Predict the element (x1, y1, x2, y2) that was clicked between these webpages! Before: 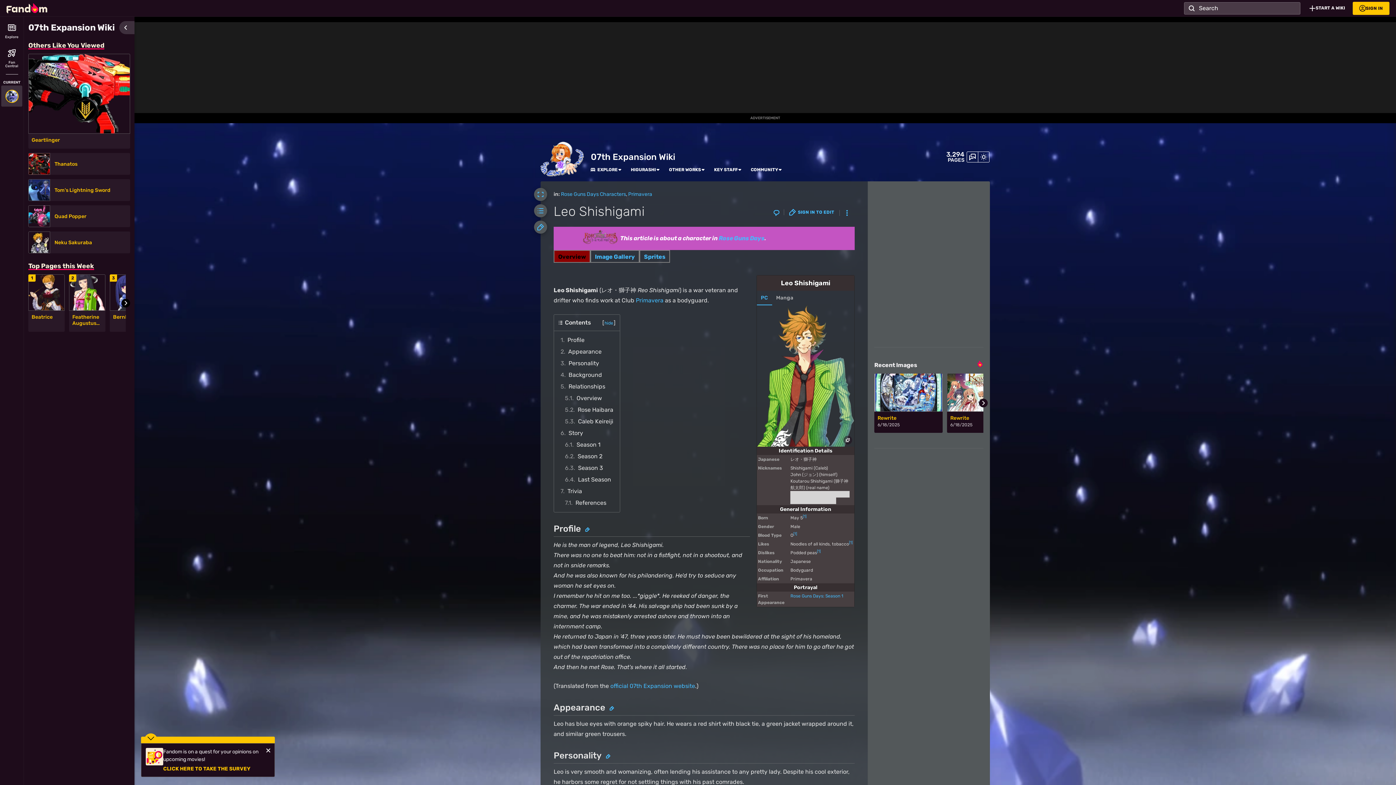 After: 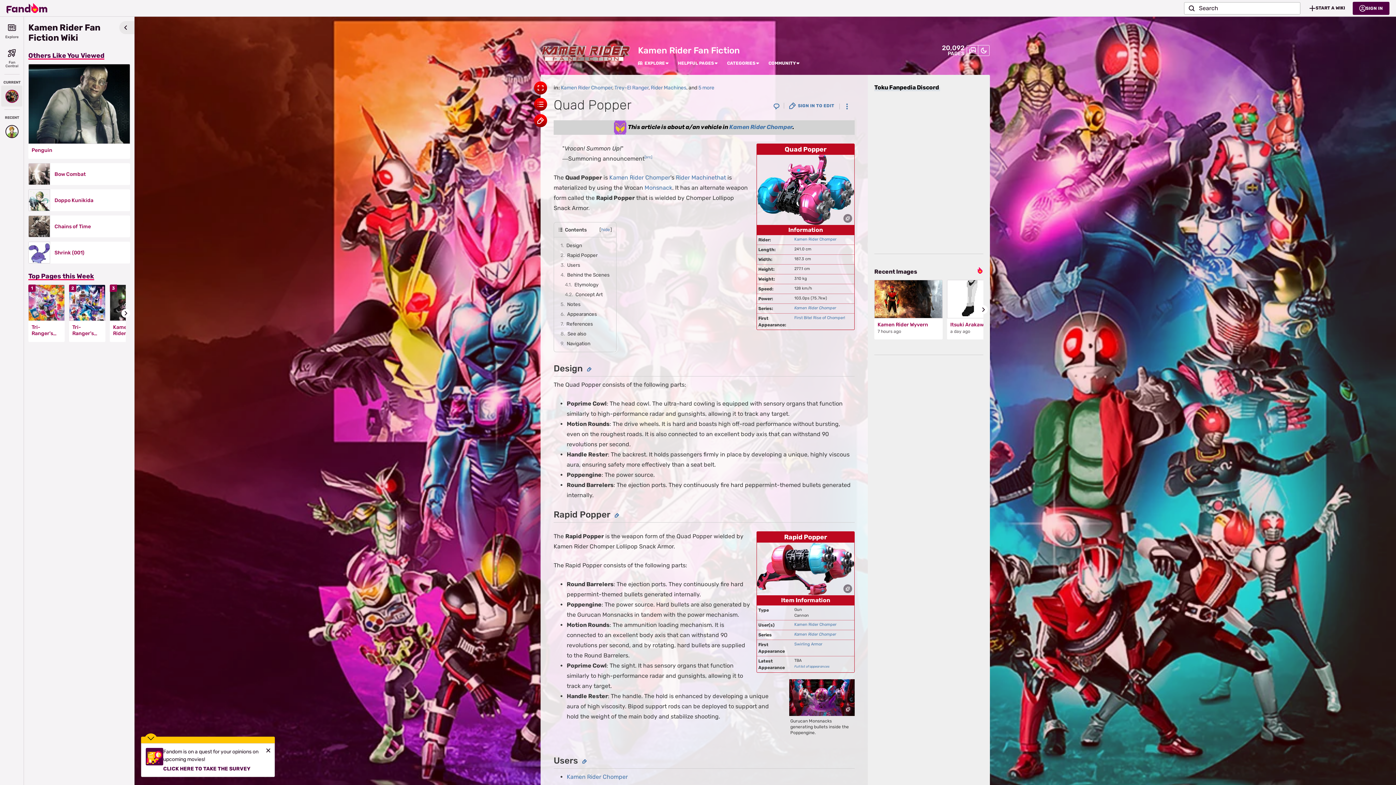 Action: bbox: (54, 213, 125, 219) label: Quad Popper